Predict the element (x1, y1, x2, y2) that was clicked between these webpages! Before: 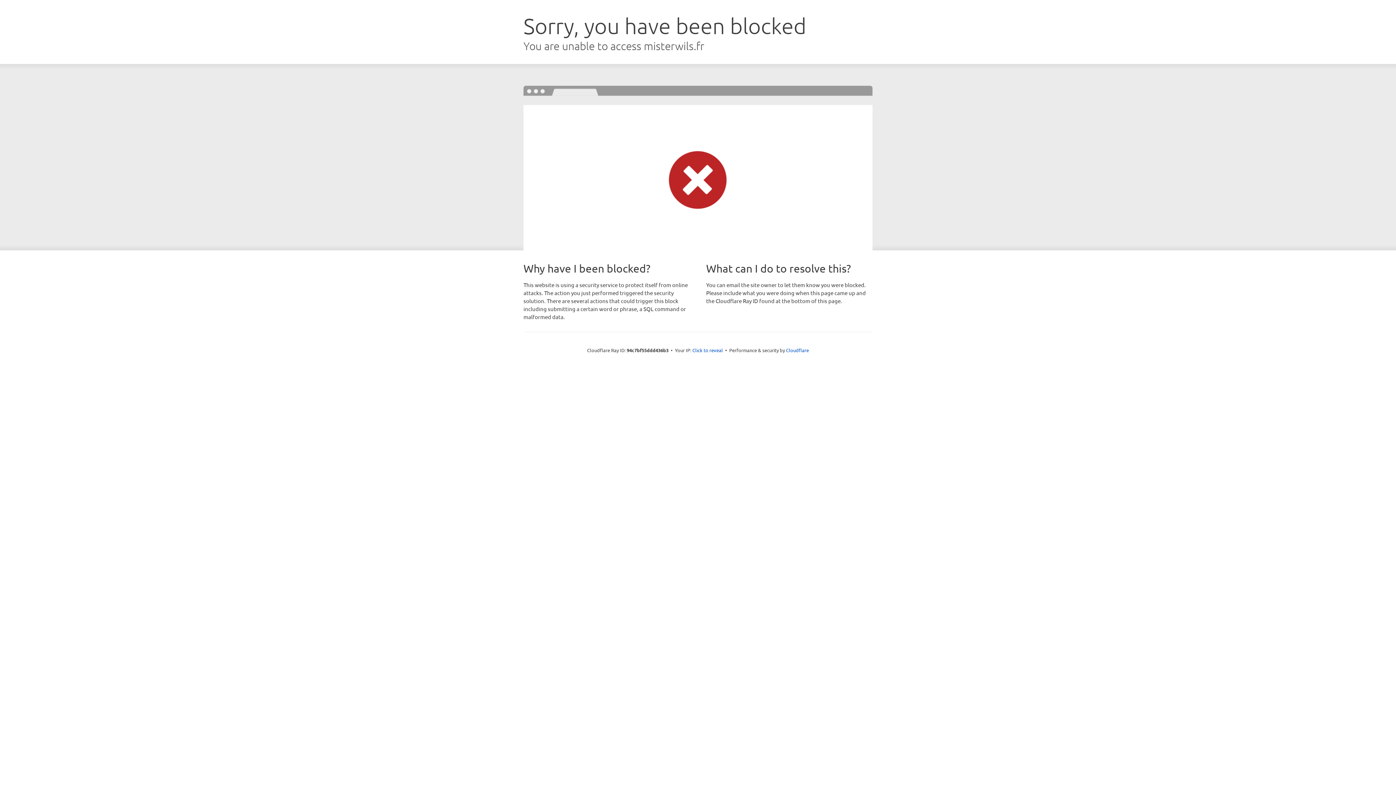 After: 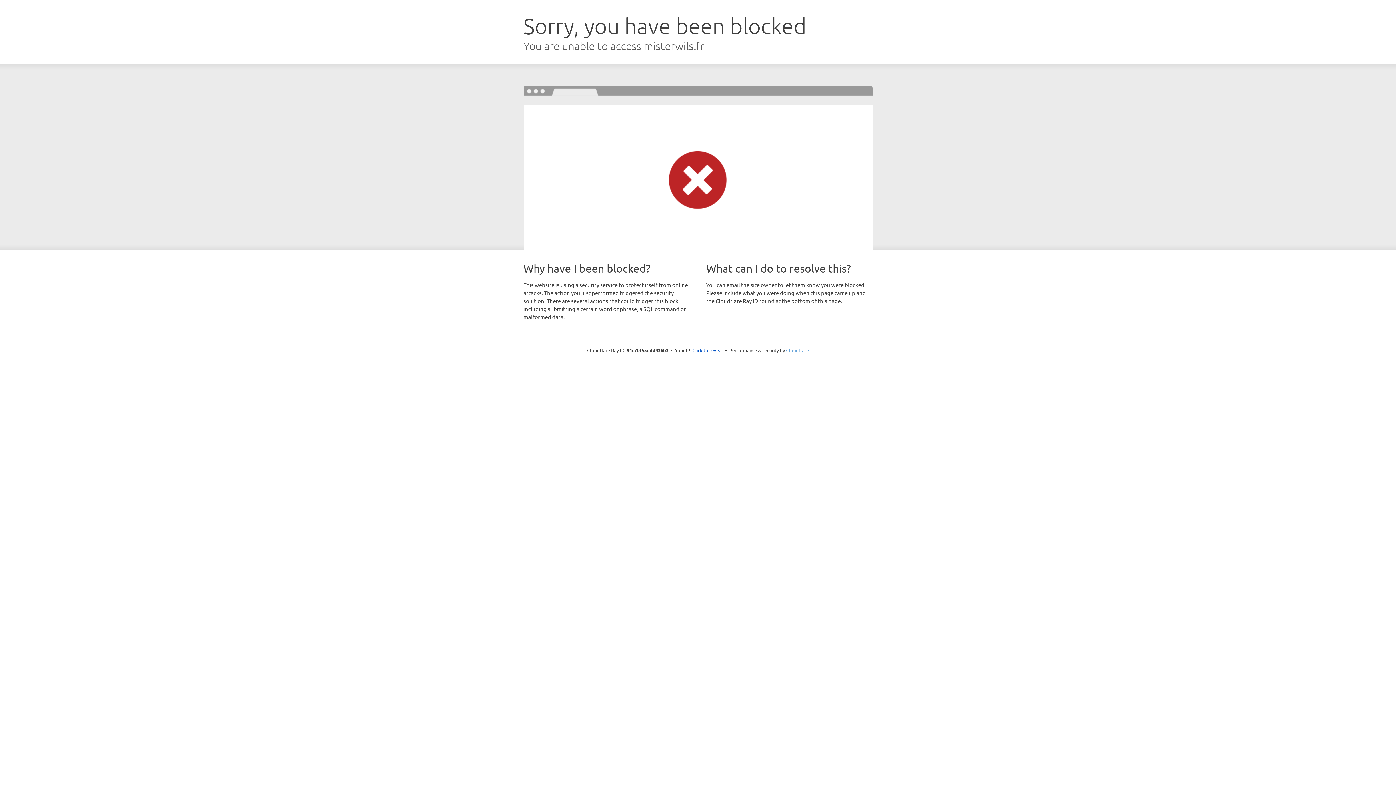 Action: label: Cloudflare bbox: (786, 347, 809, 353)